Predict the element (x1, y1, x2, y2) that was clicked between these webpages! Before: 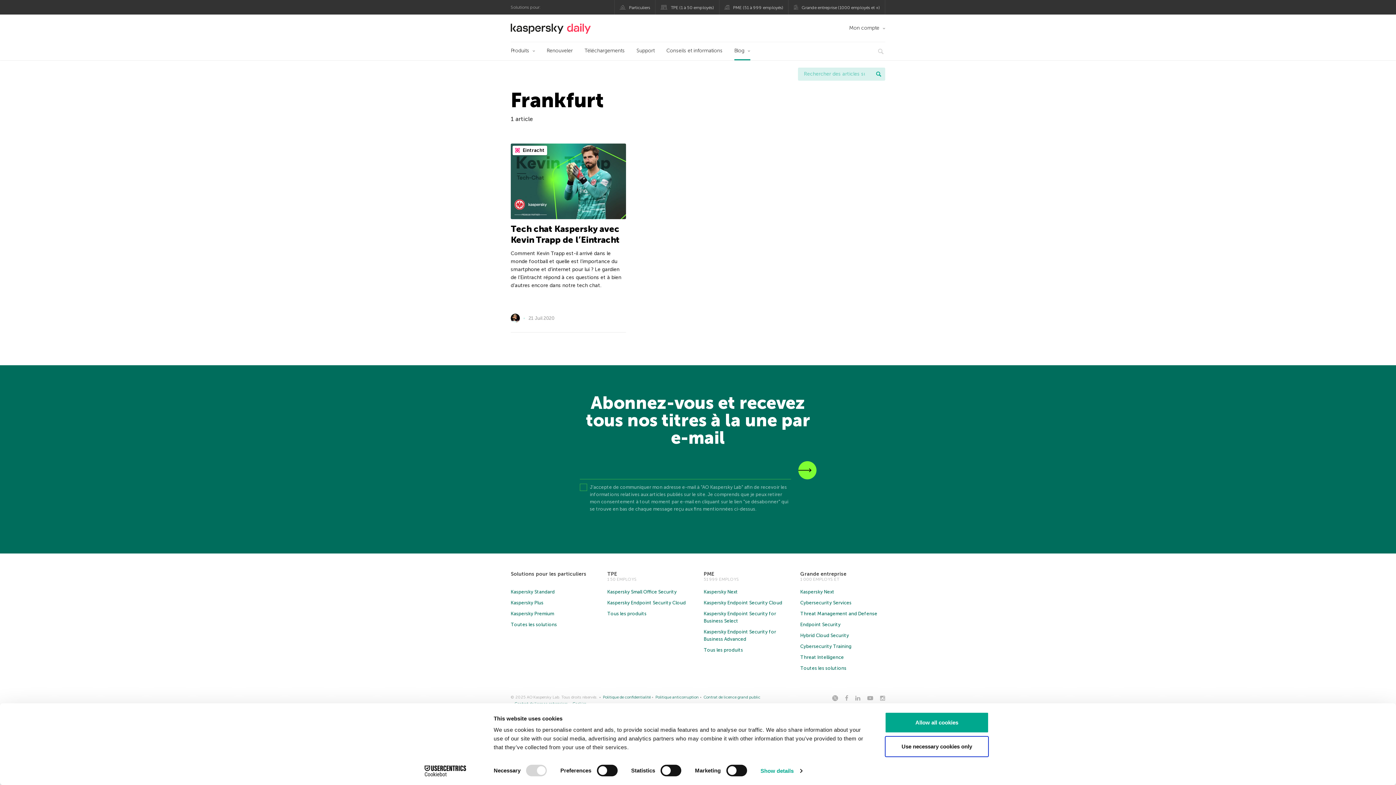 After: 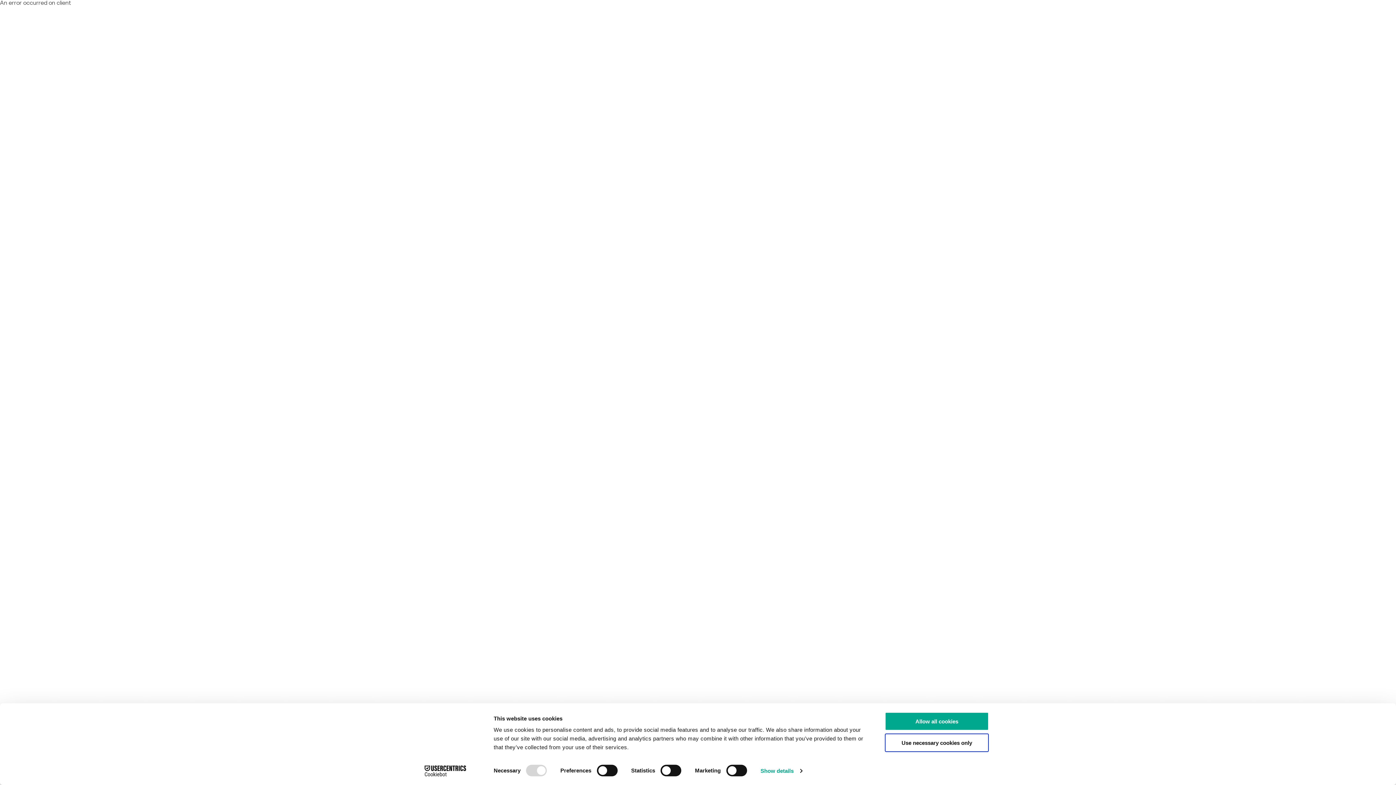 Action: bbox: (800, 665, 846, 671) label: Toutes les solutions